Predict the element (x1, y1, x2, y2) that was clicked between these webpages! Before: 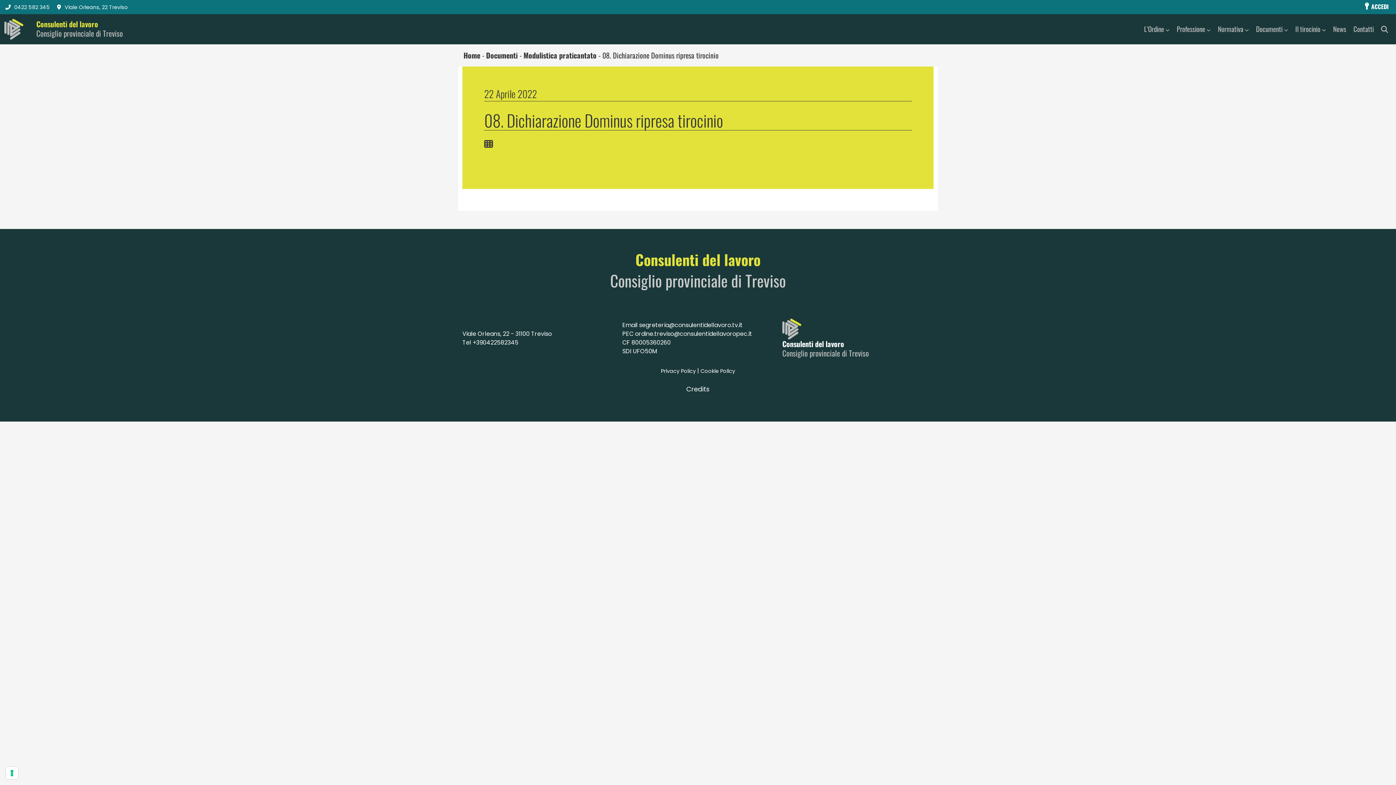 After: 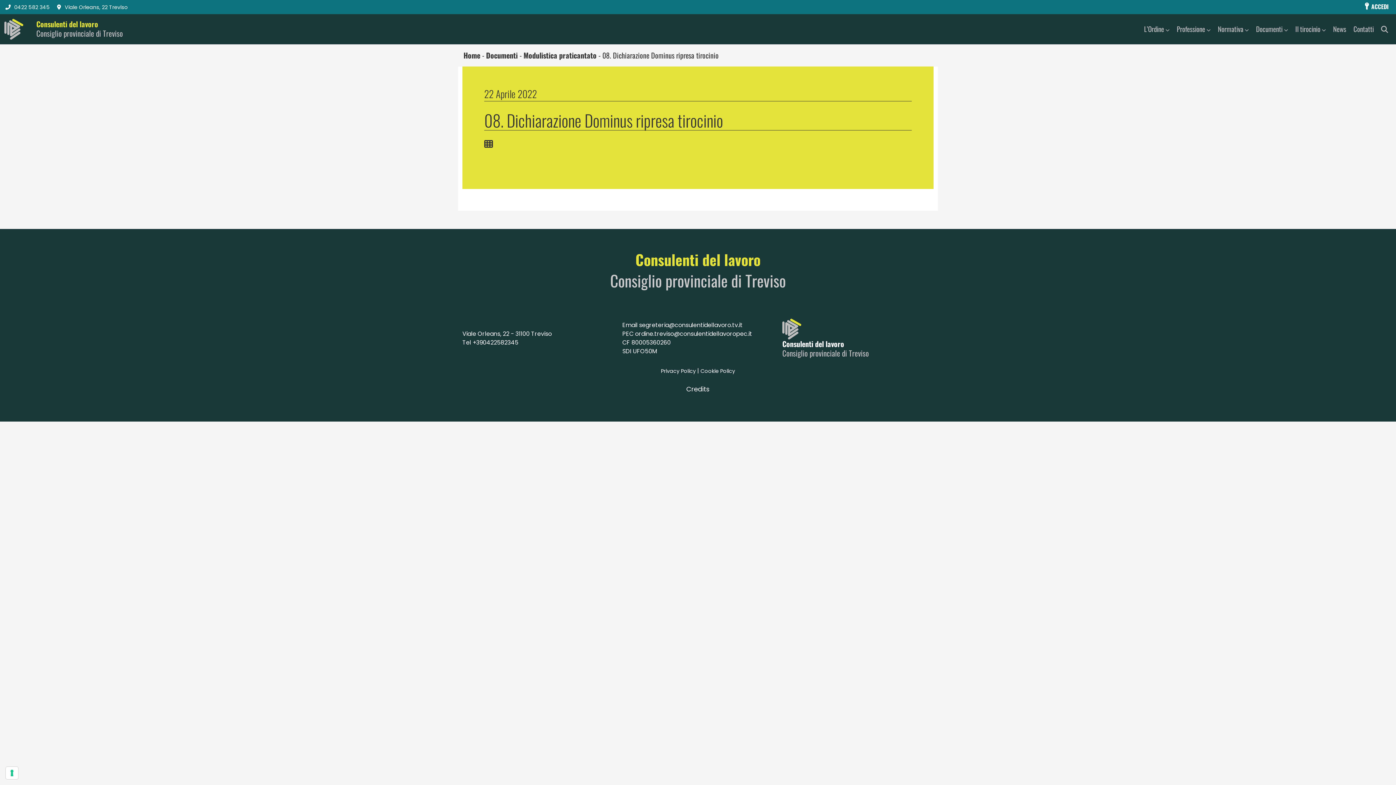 Action: label: ordine.treviso@consulentidellavoropec.it bbox: (635, 329, 752, 338)